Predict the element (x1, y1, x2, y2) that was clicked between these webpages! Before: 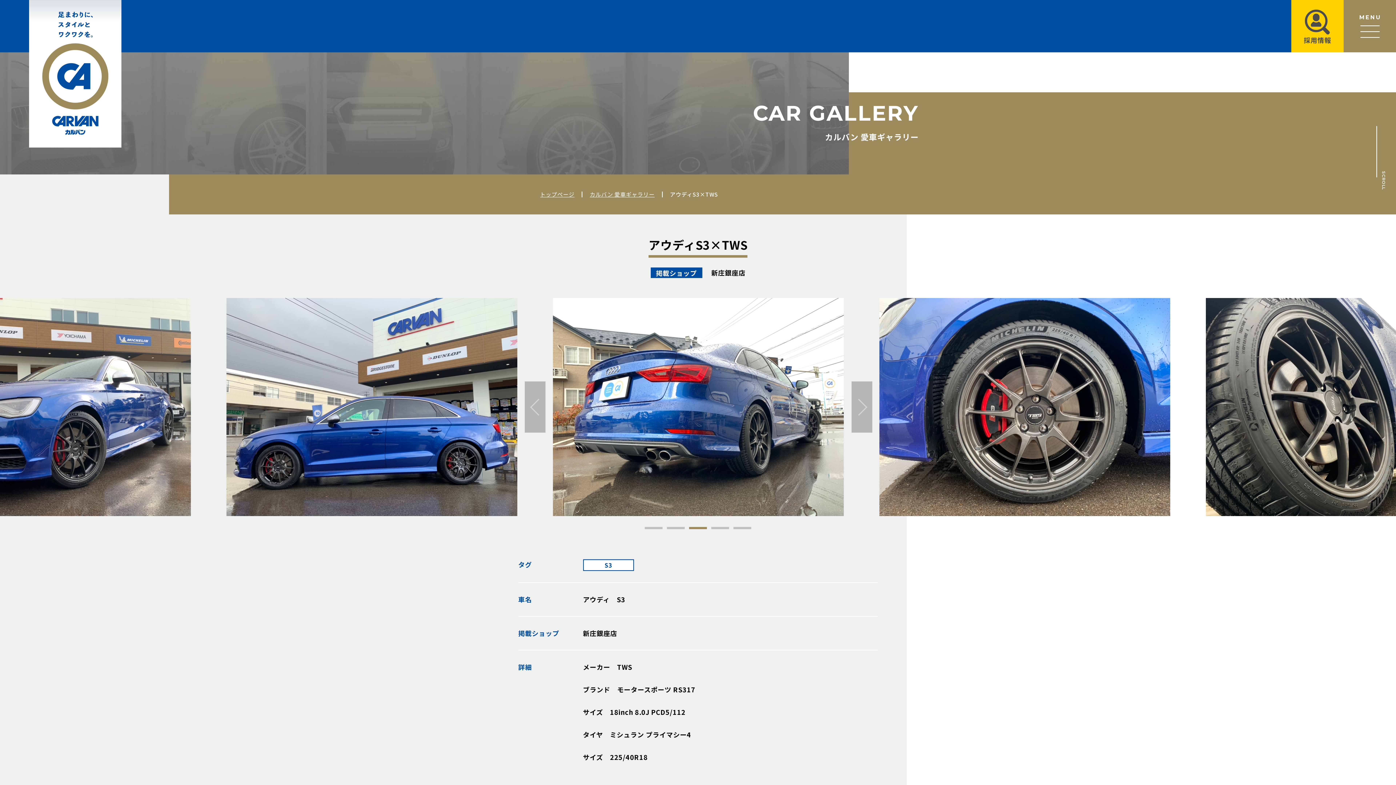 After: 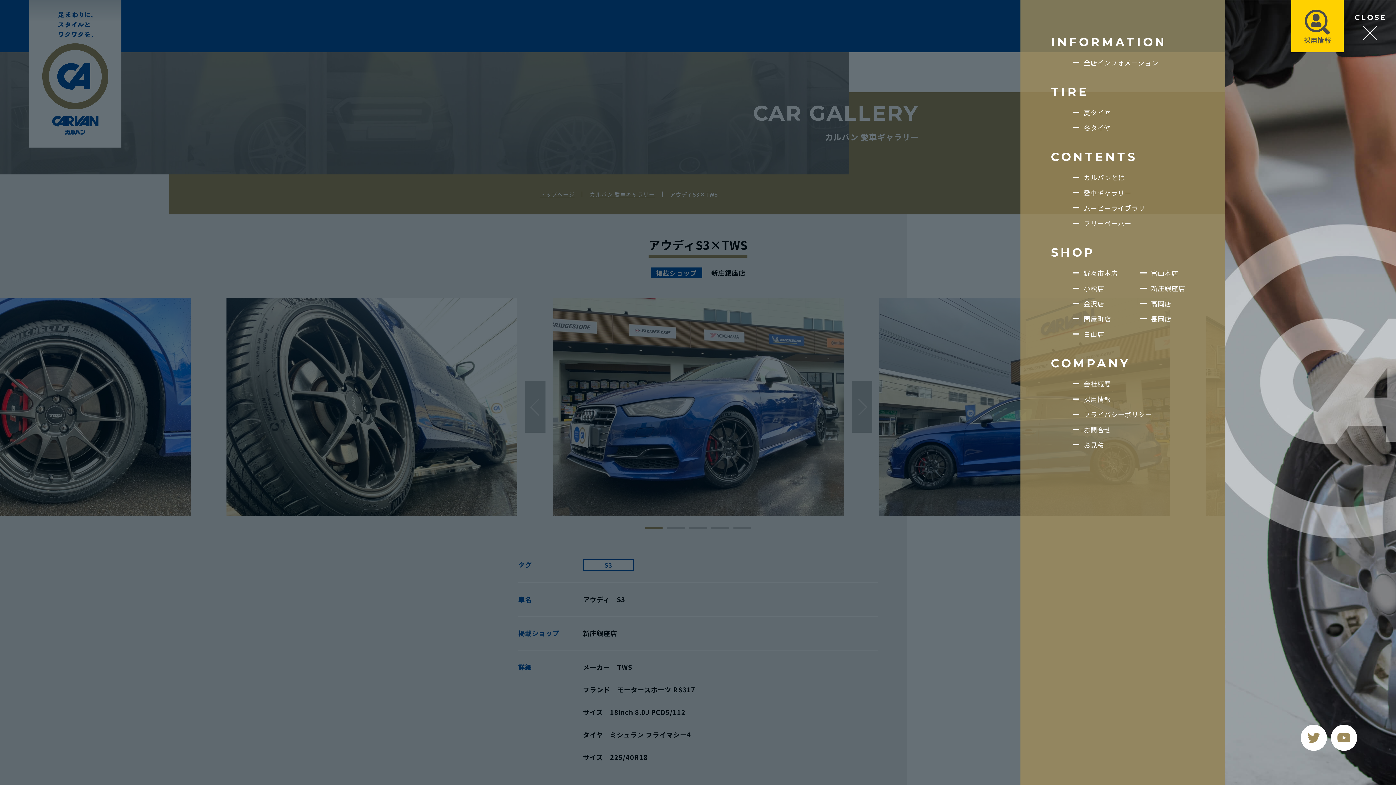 Action: label: メニュー開閉ボタン bbox: (1344, 0, 1396, 52)